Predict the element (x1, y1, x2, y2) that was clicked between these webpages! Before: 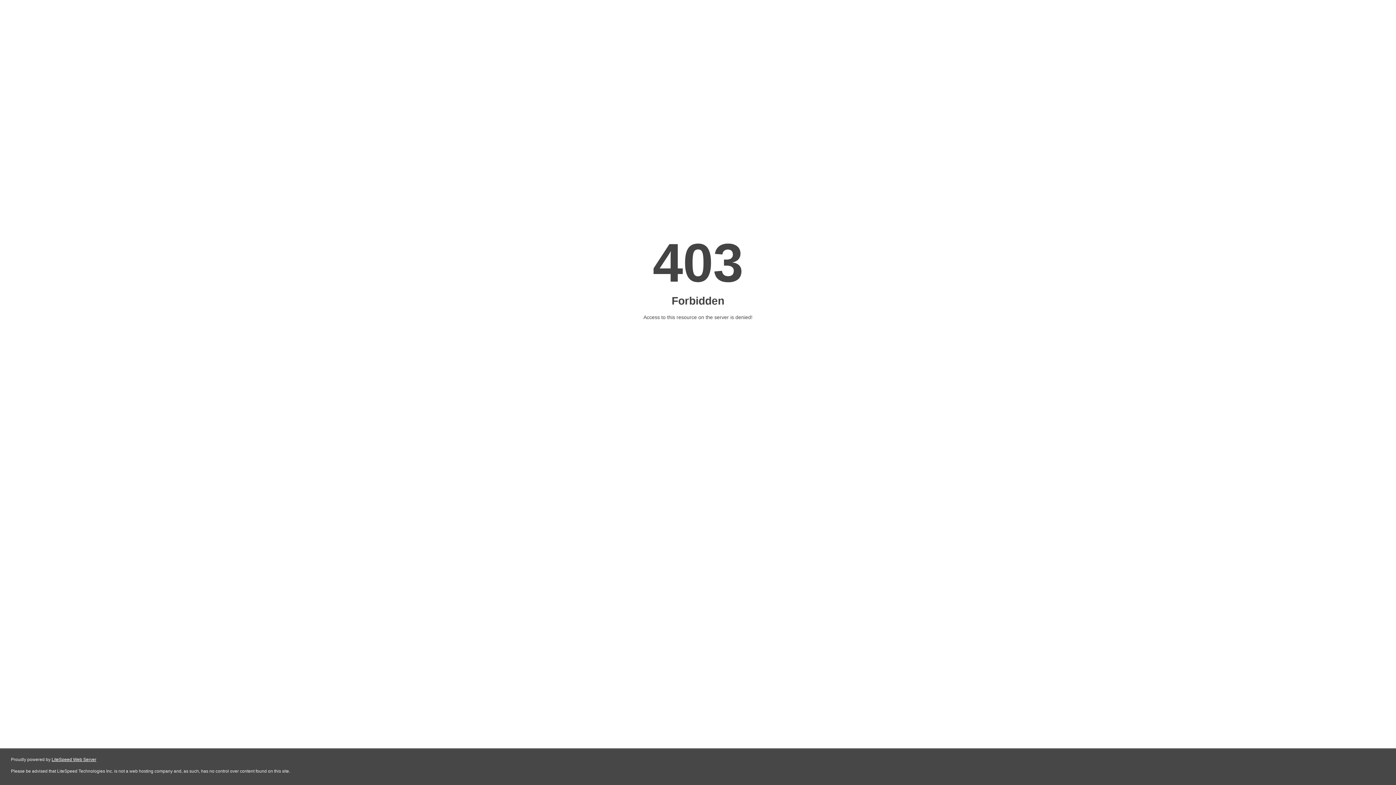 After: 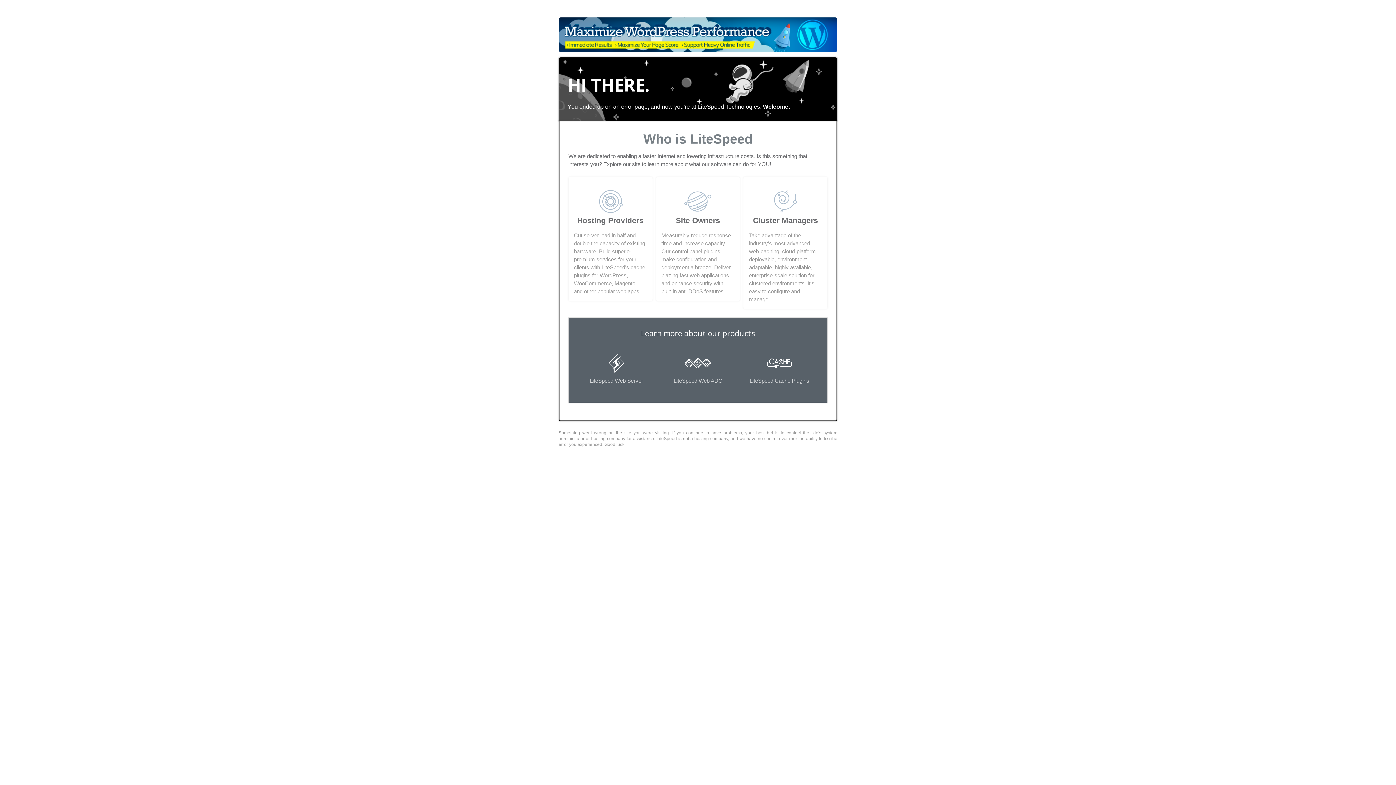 Action: bbox: (51, 757, 96, 762) label: LiteSpeed Web Server